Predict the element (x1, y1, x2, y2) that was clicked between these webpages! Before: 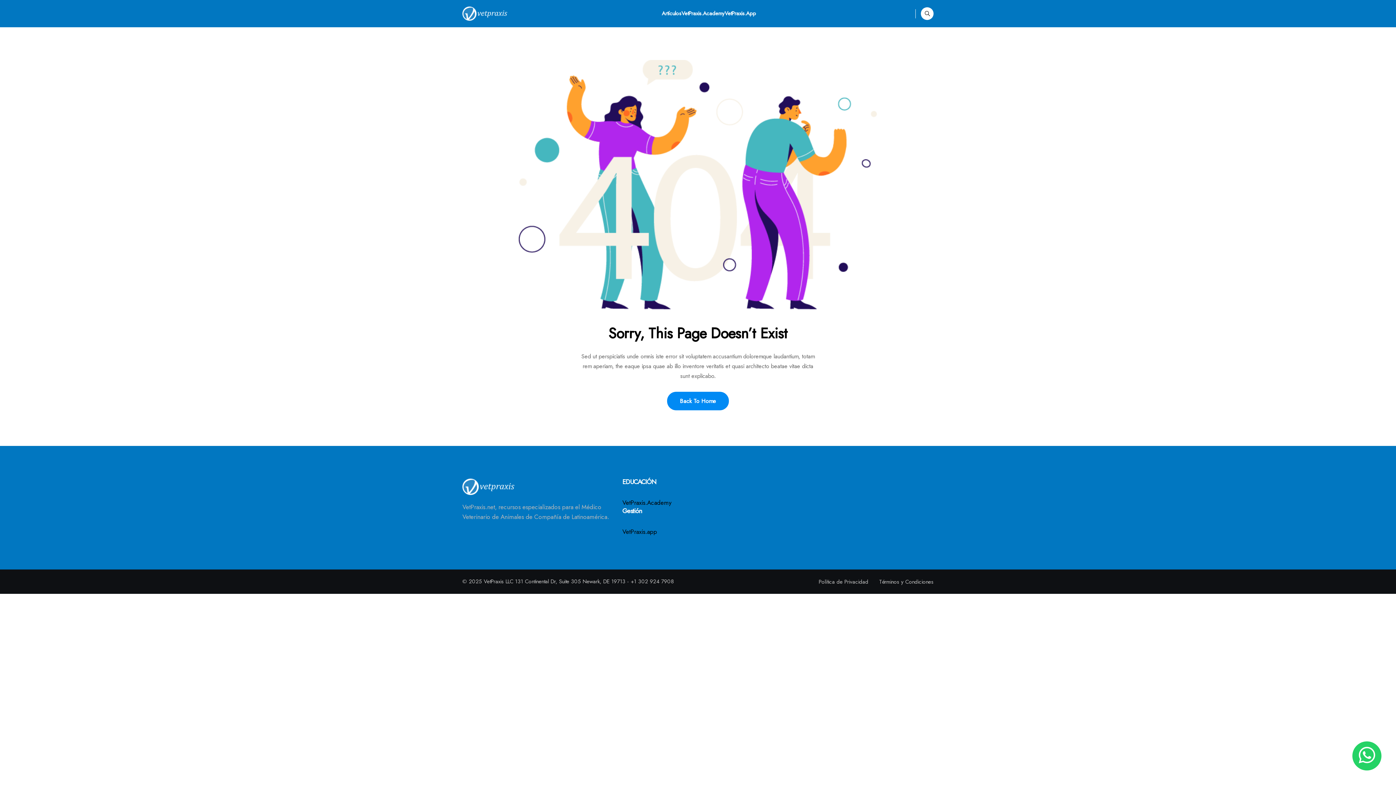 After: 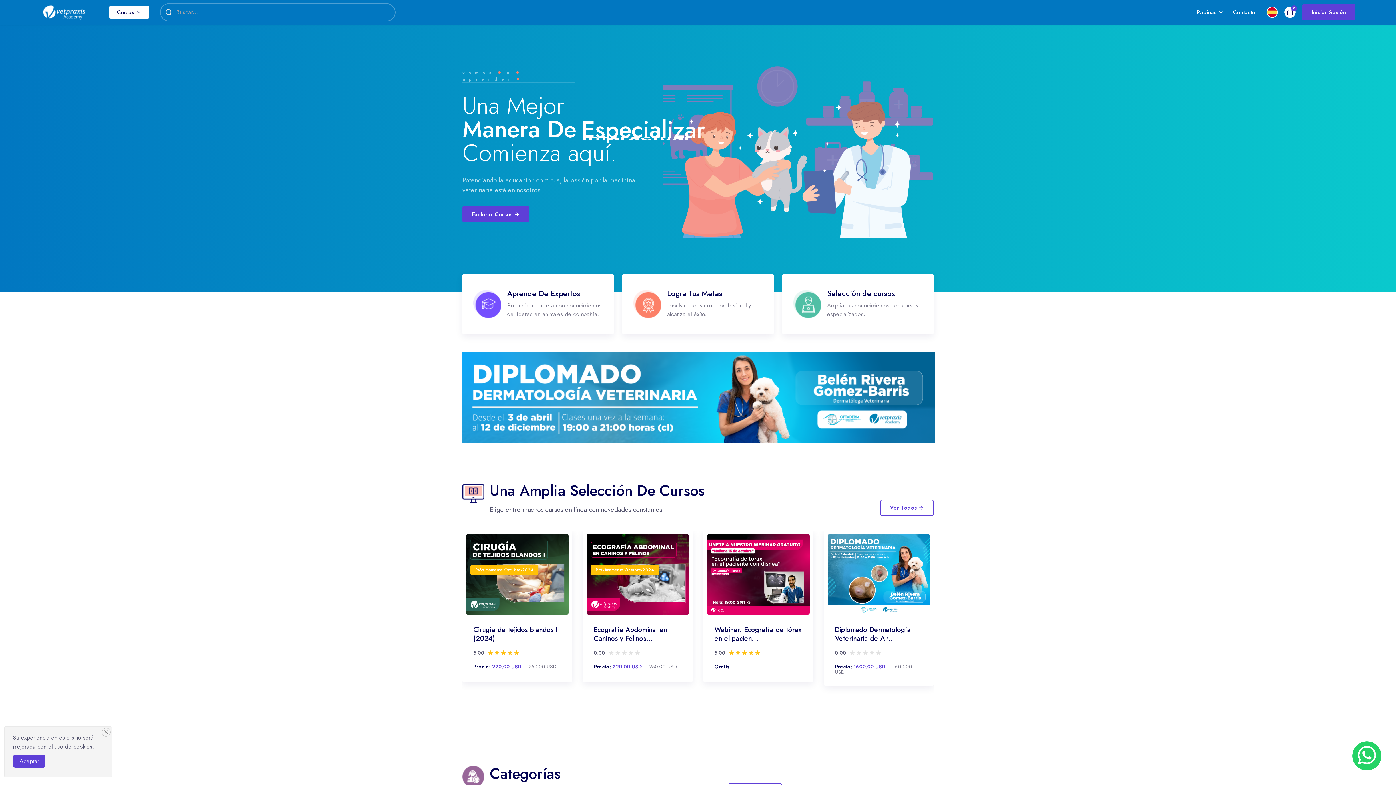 Action: label: VetPraxis.Academy bbox: (622, 498, 773, 508)